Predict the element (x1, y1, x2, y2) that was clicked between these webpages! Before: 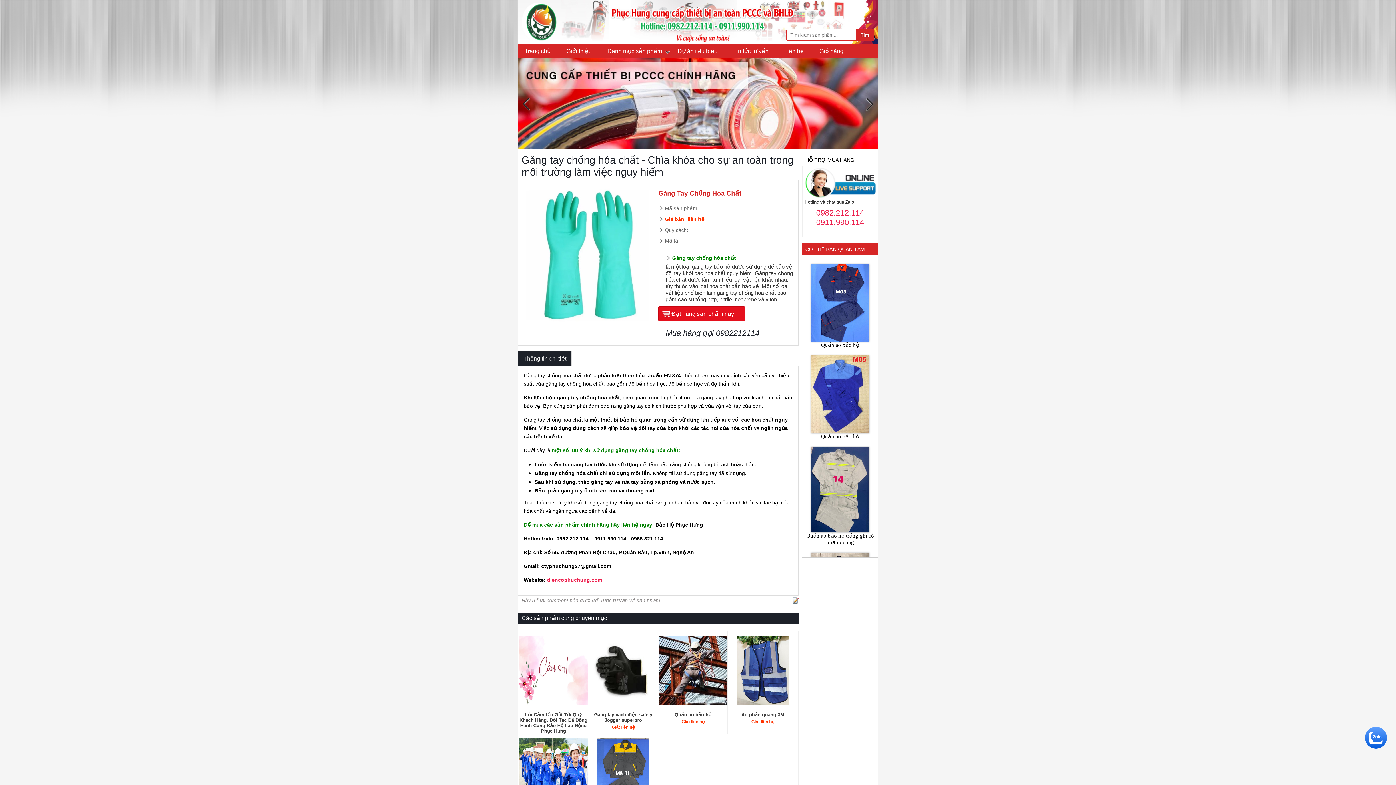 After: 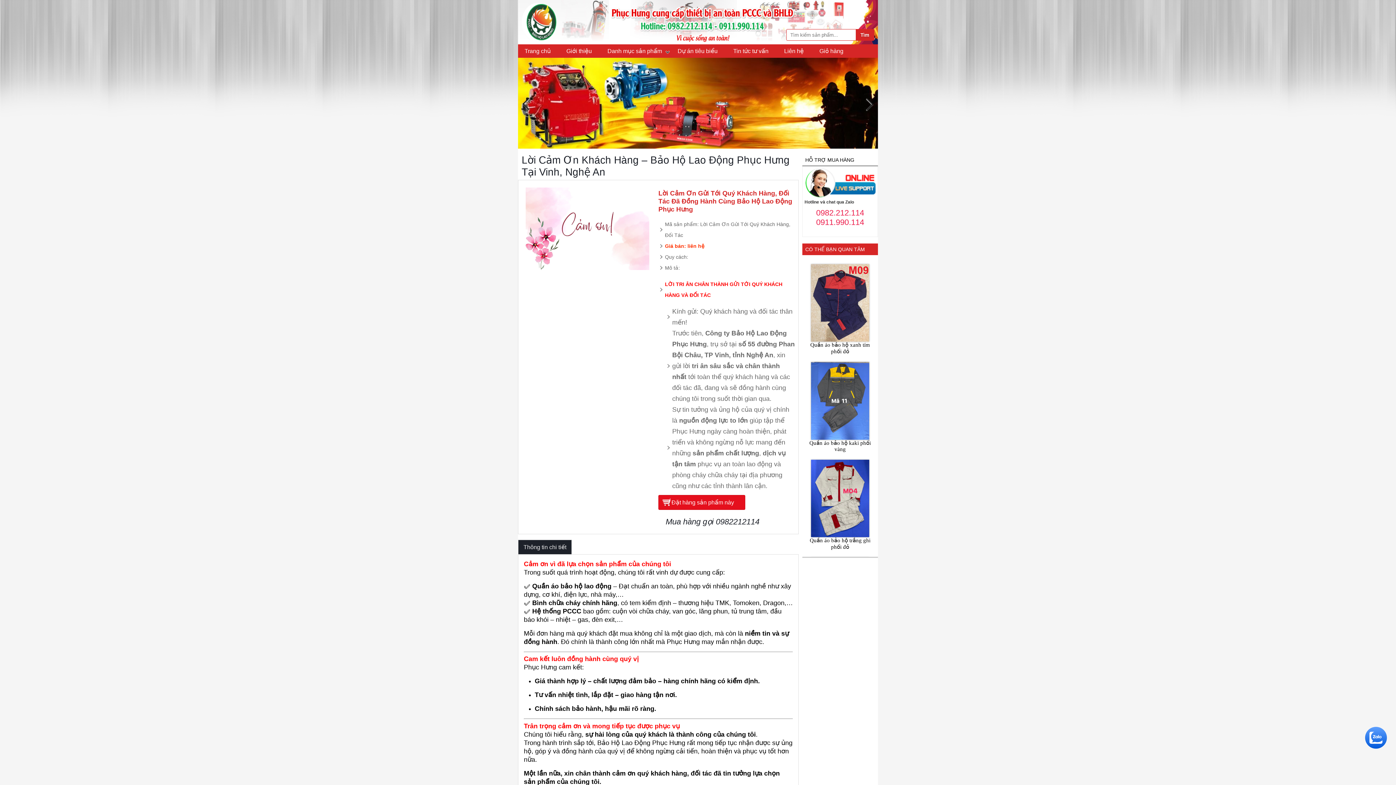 Action: bbox: (519, 712, 587, 734) label: Lời Cảm Ơn Gửi Tới Quý Khách Hàng, Đối Tác Đã Đồng Hành Cùng Bảo Hộ Lao Động Phục Hưng